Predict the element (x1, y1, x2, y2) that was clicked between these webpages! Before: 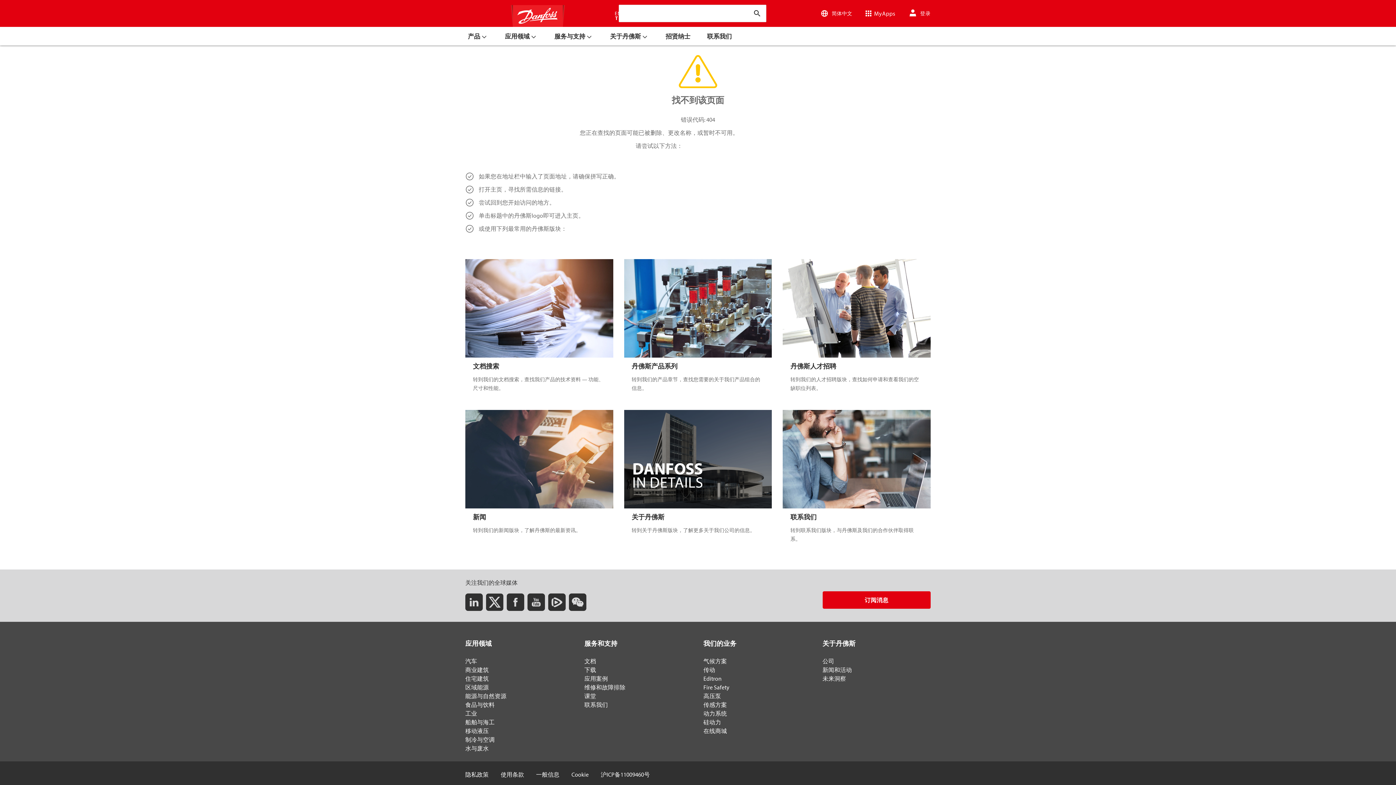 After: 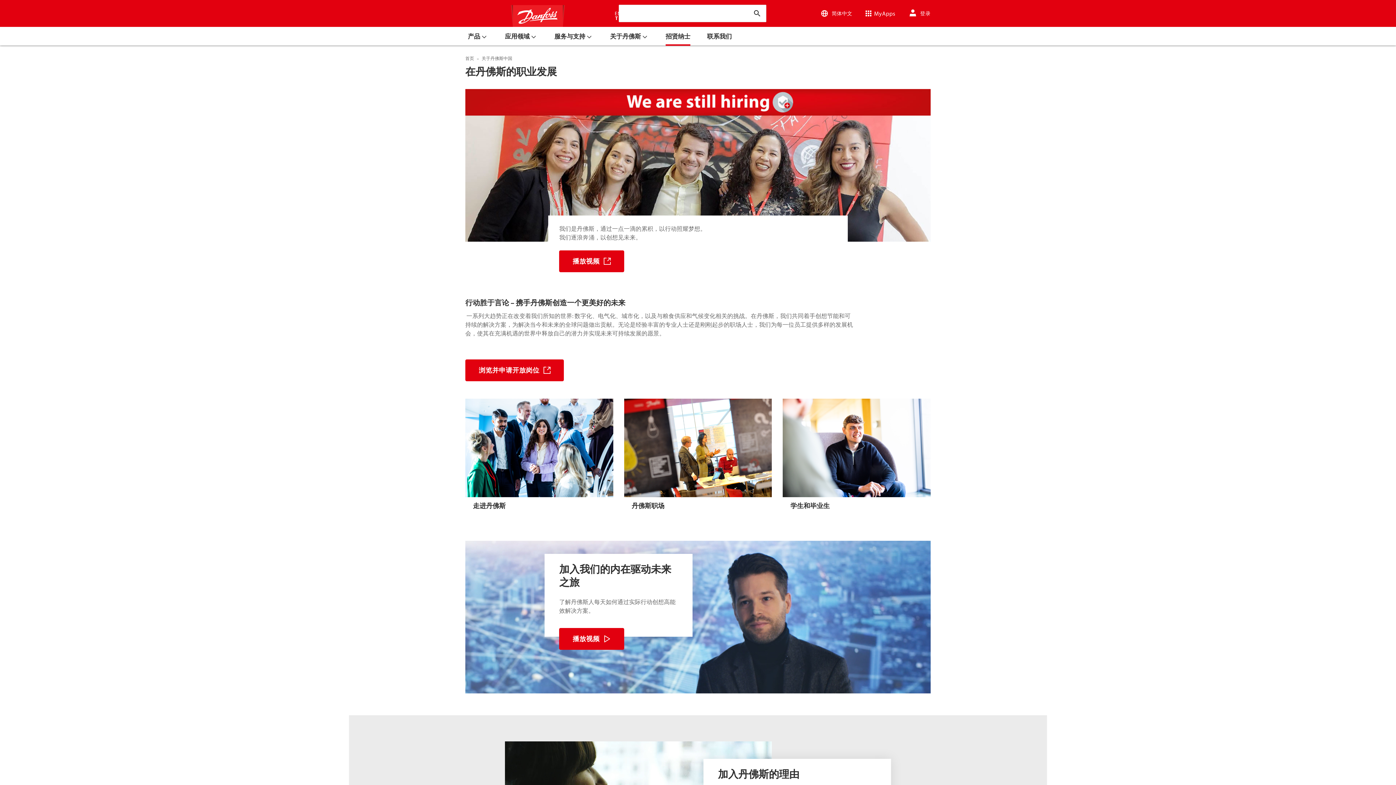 Action: label: 丹佛斯人才招聘 bbox: (783, 259, 930, 357)